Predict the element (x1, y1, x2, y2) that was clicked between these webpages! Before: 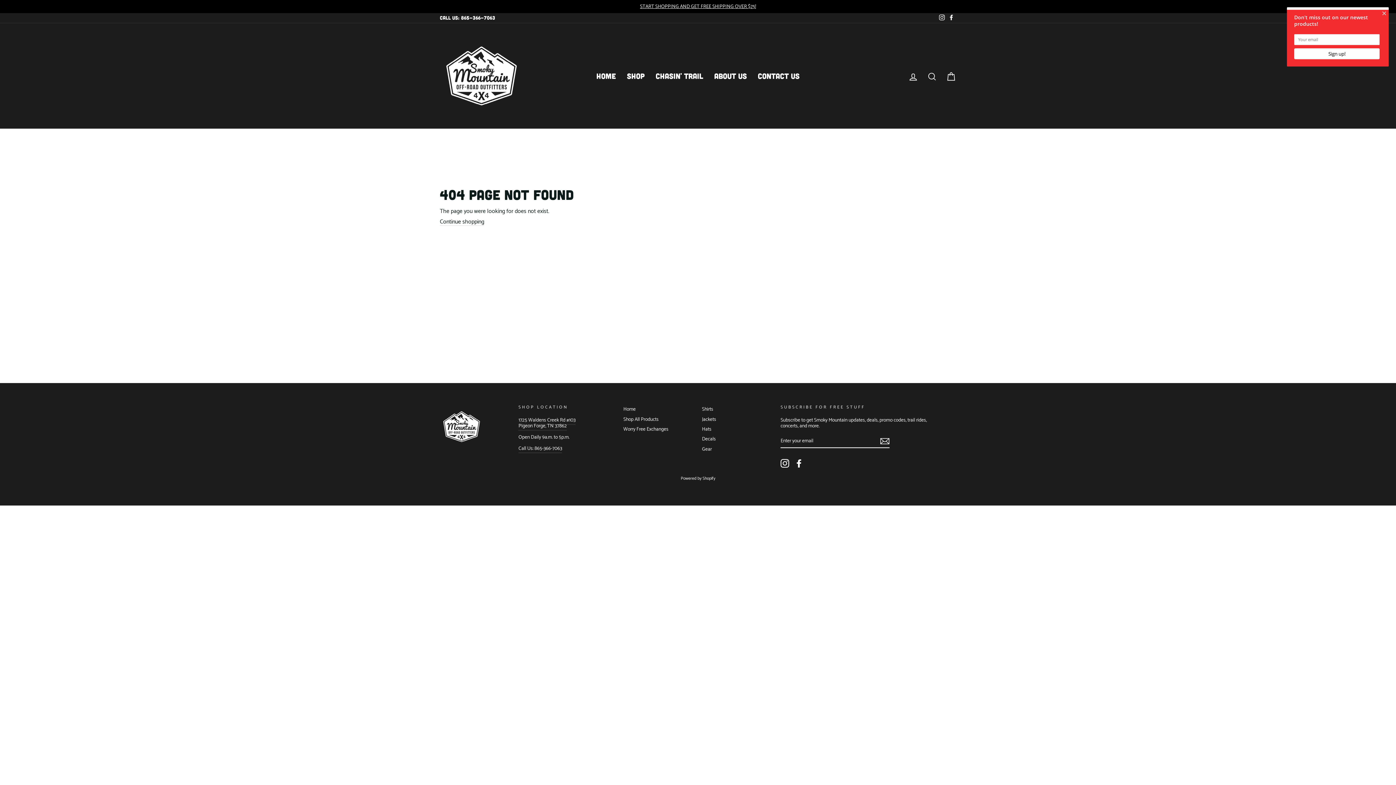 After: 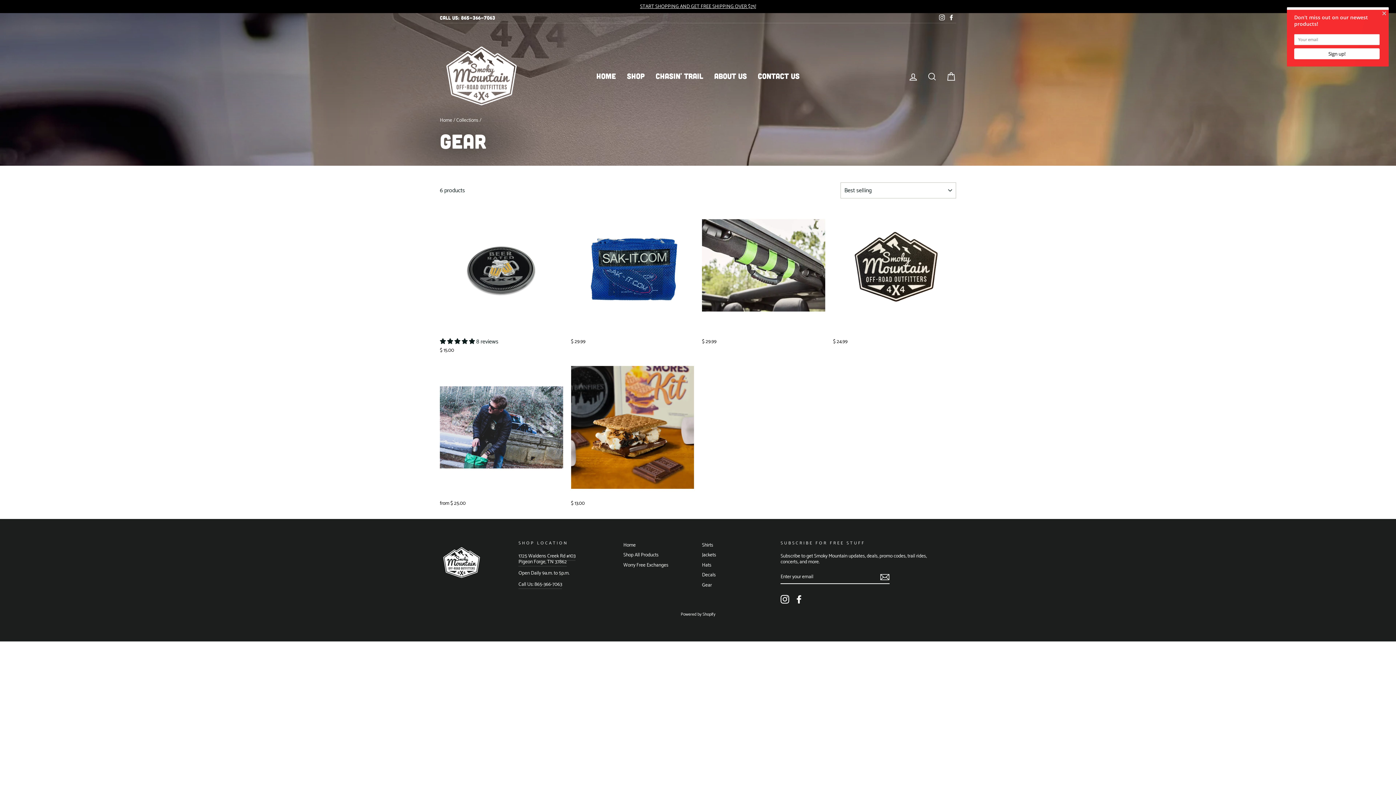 Action: label: Gear bbox: (702, 445, 711, 453)